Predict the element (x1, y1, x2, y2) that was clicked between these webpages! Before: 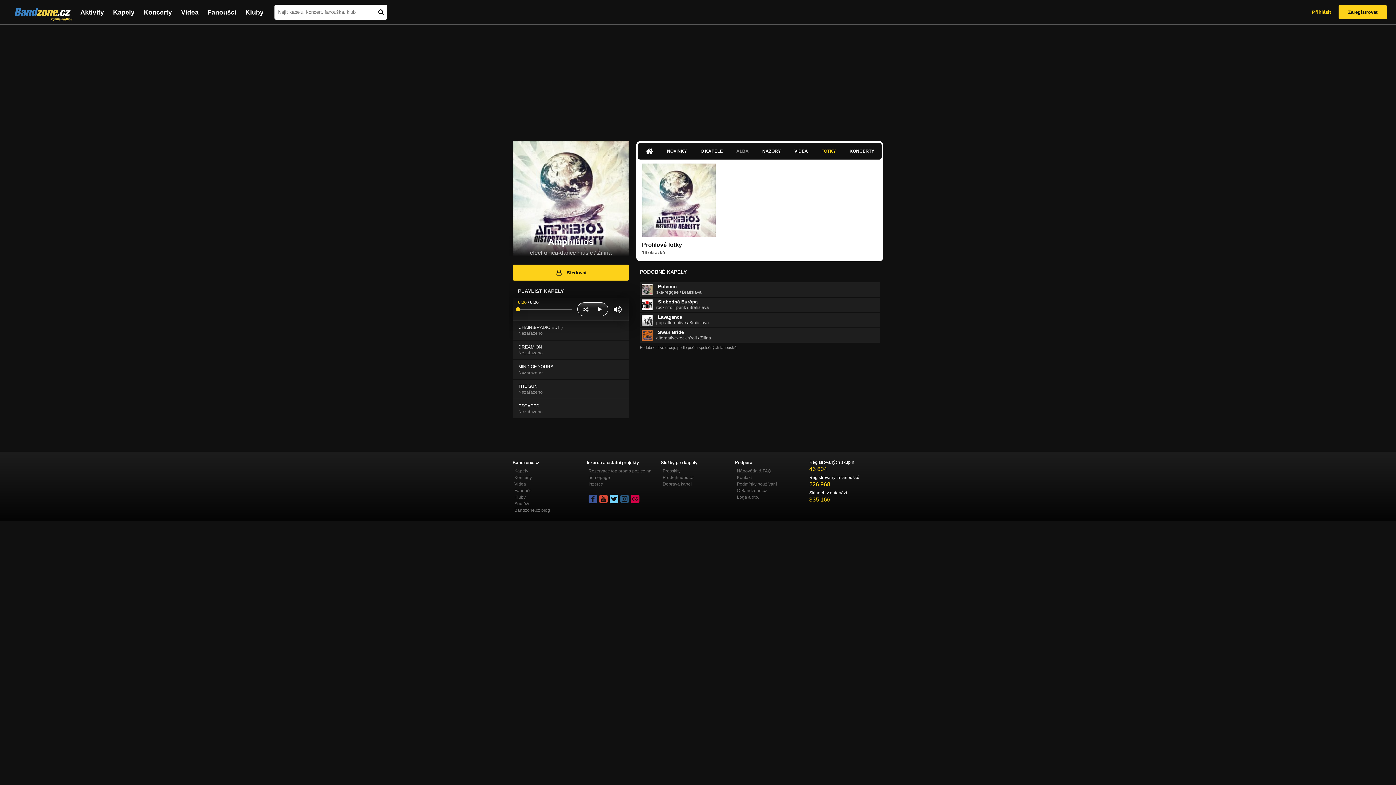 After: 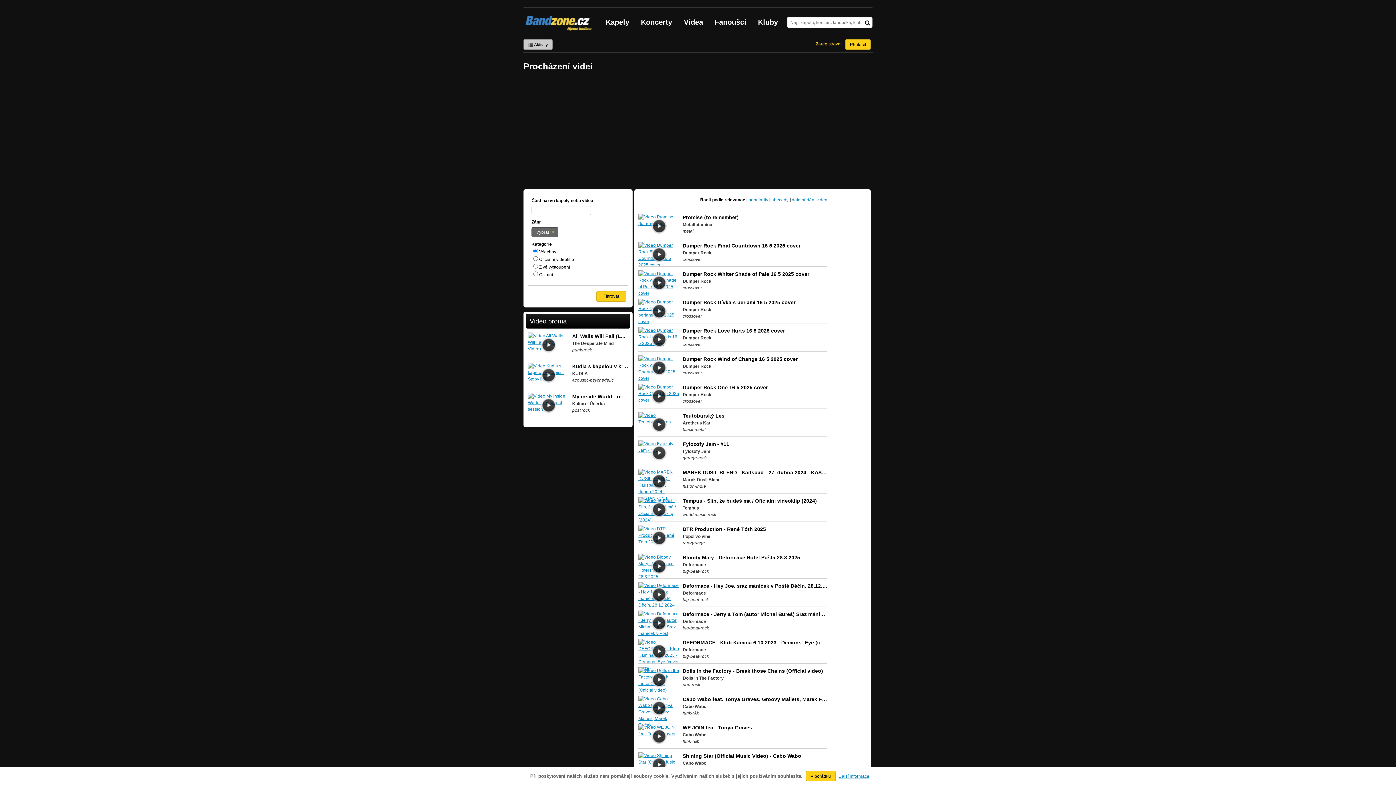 Action: label: Videa bbox: (181, 8, 198, 15)